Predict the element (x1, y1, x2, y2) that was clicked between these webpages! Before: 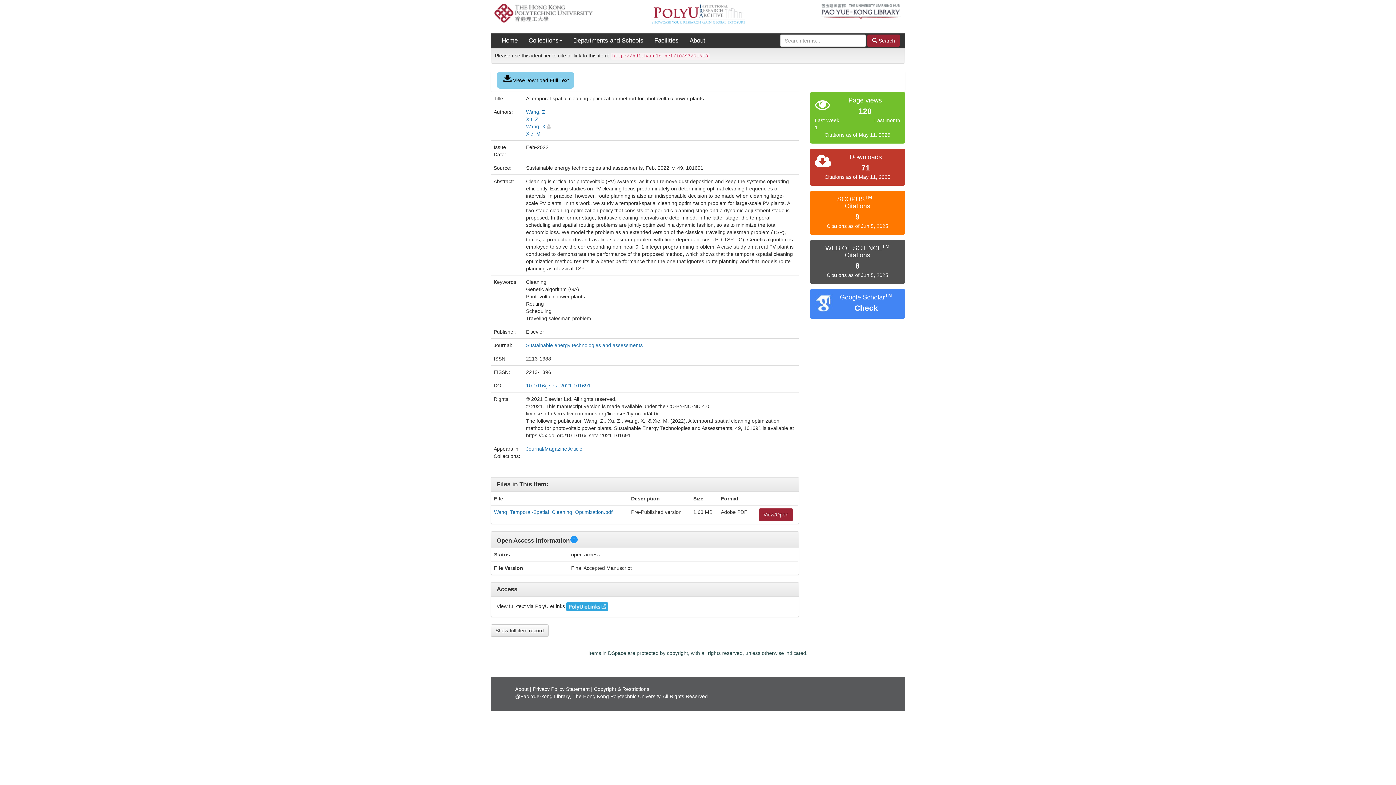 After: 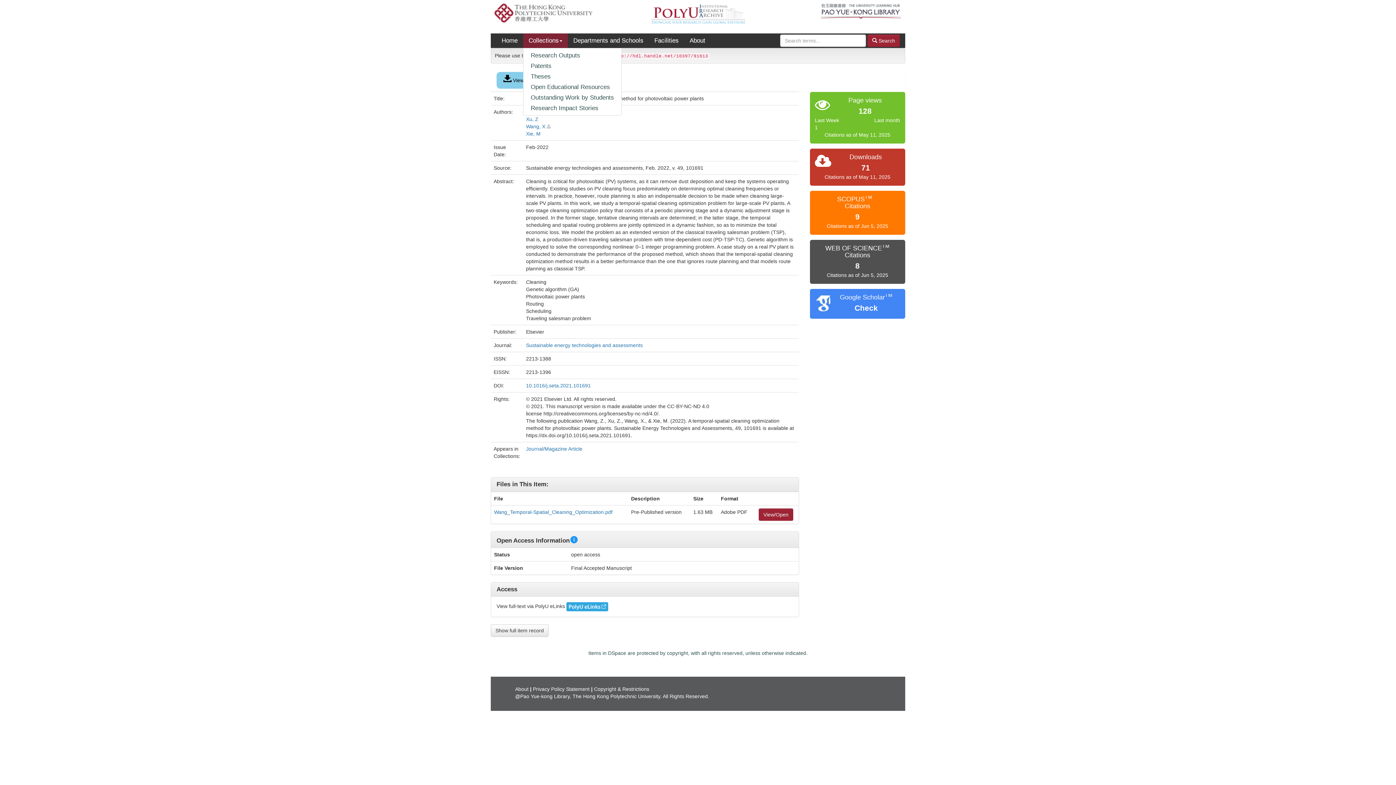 Action: label: Collections bbox: (523, 33, 568, 48)